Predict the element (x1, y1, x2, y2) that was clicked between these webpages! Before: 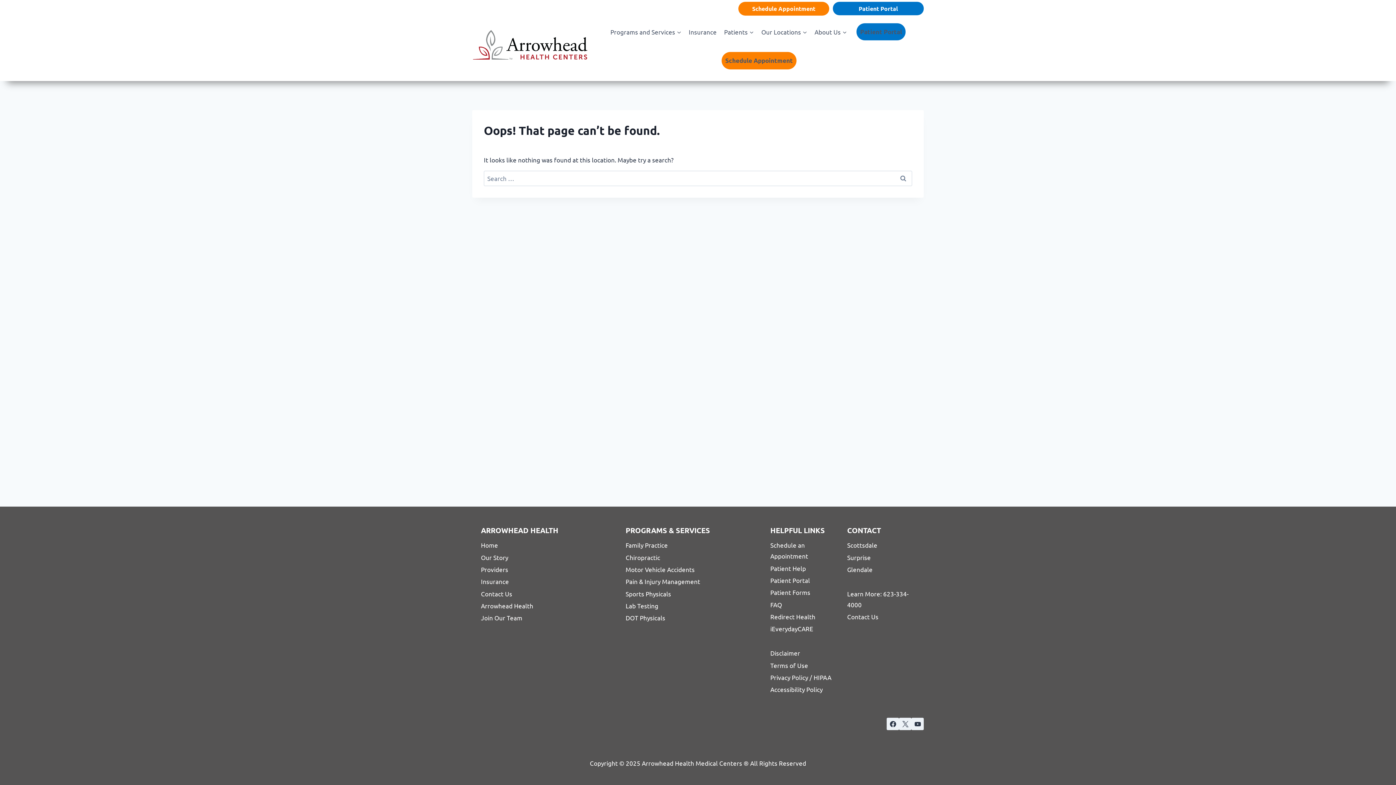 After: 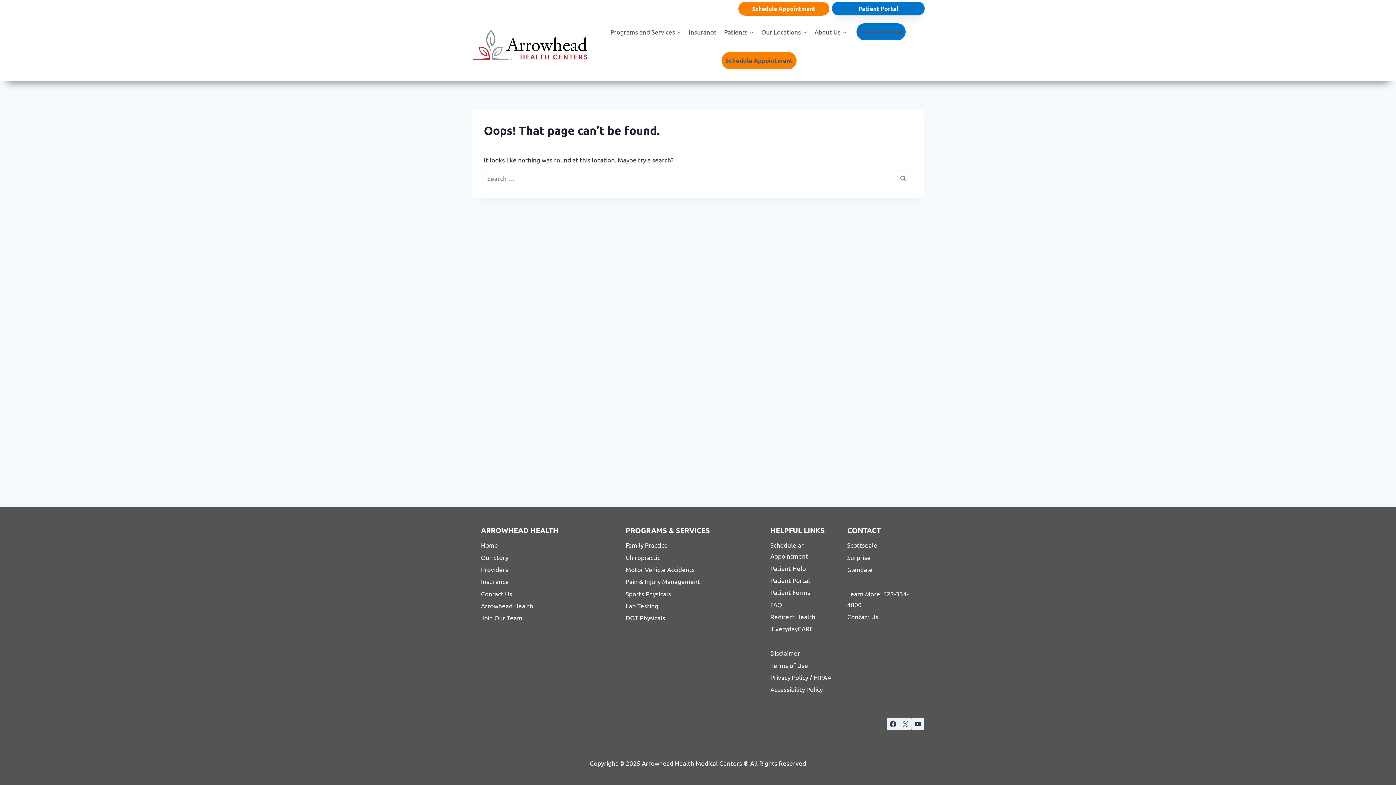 Action: label: Patient Portal bbox: (833, 1, 924, 15)